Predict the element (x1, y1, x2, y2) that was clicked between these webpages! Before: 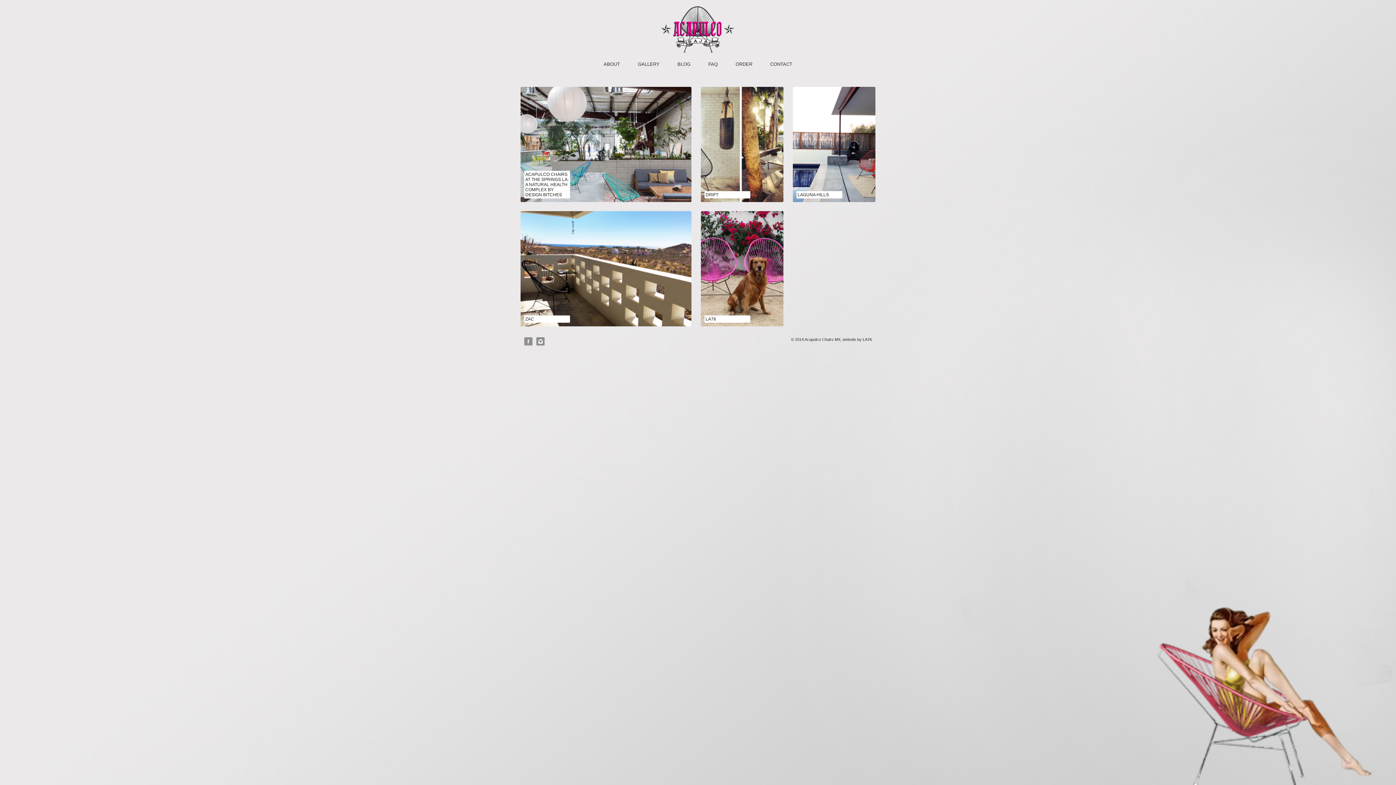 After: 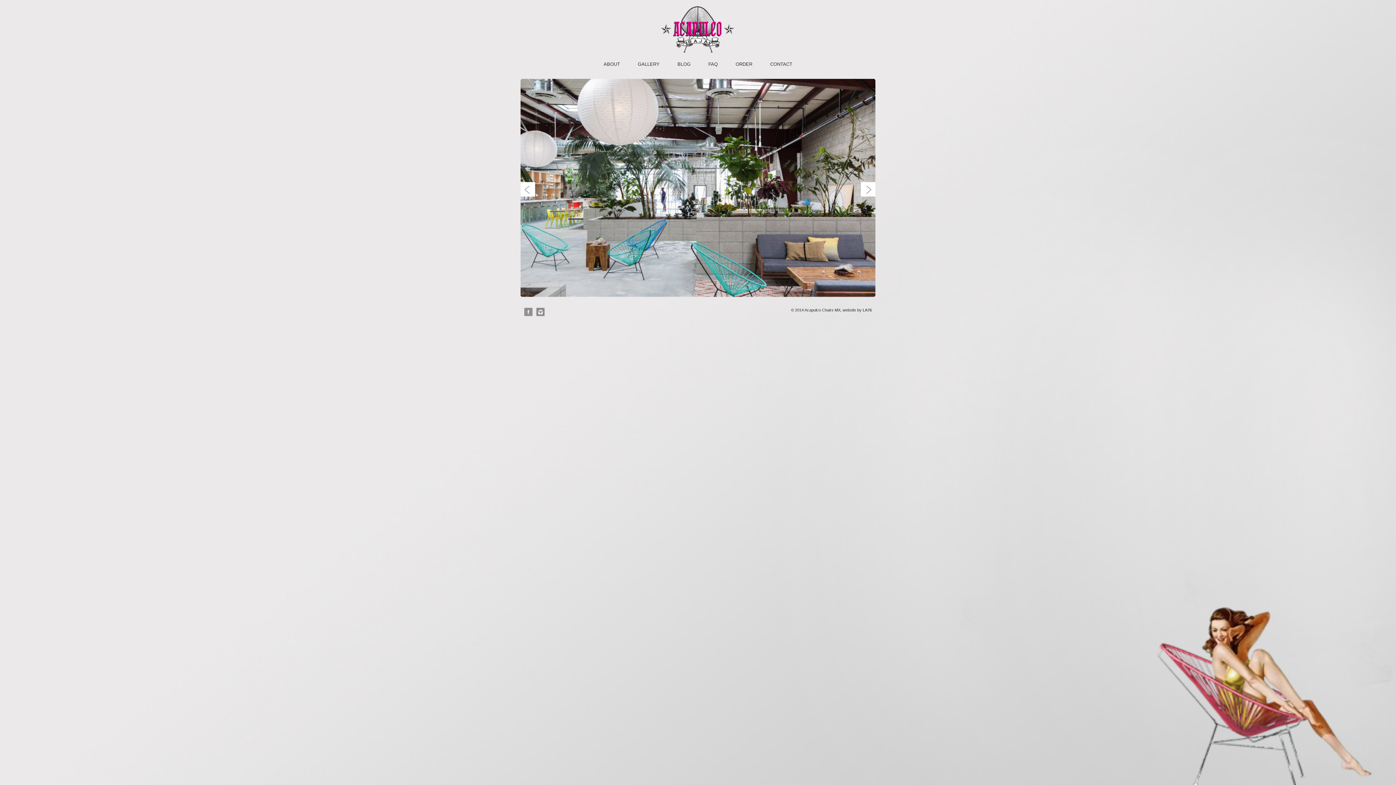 Action: bbox: (532, 47, 863, 53)